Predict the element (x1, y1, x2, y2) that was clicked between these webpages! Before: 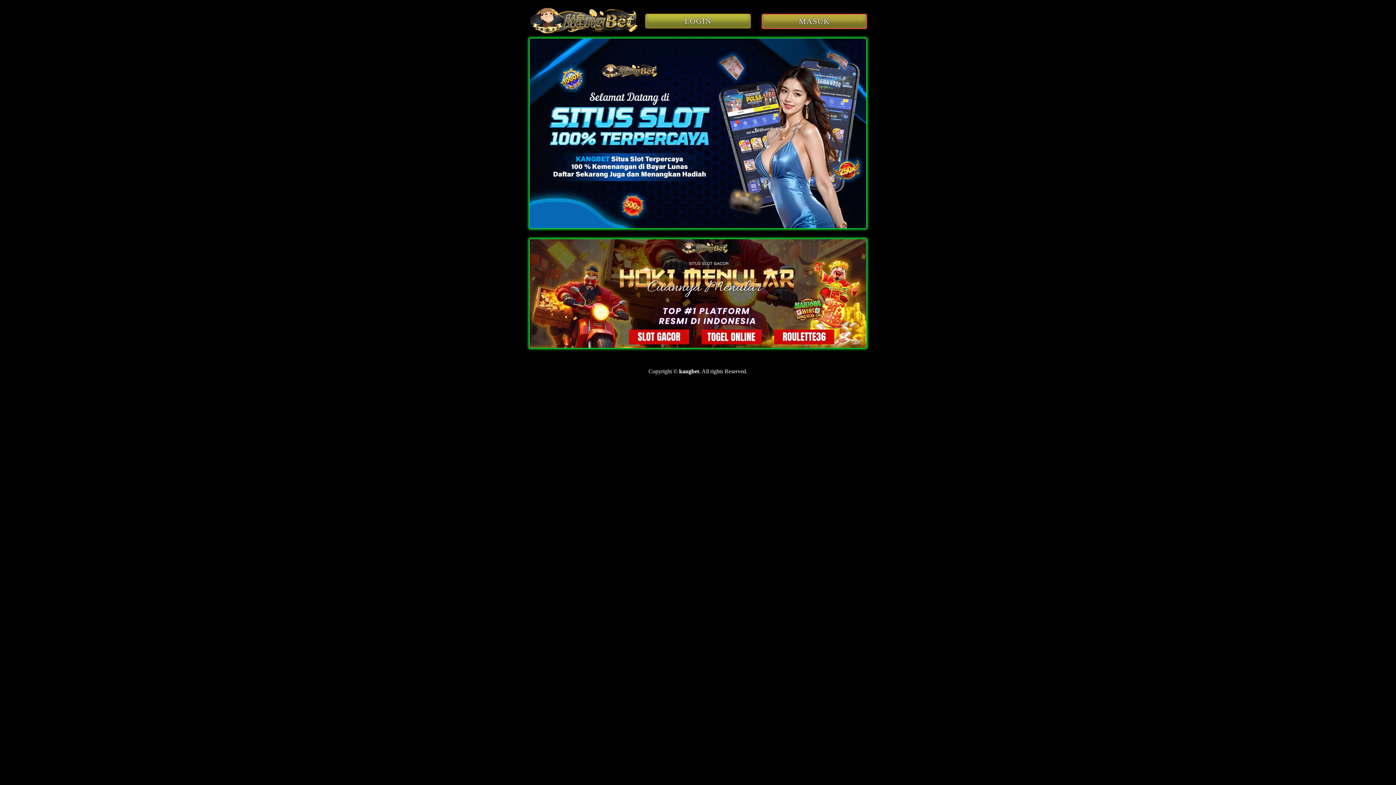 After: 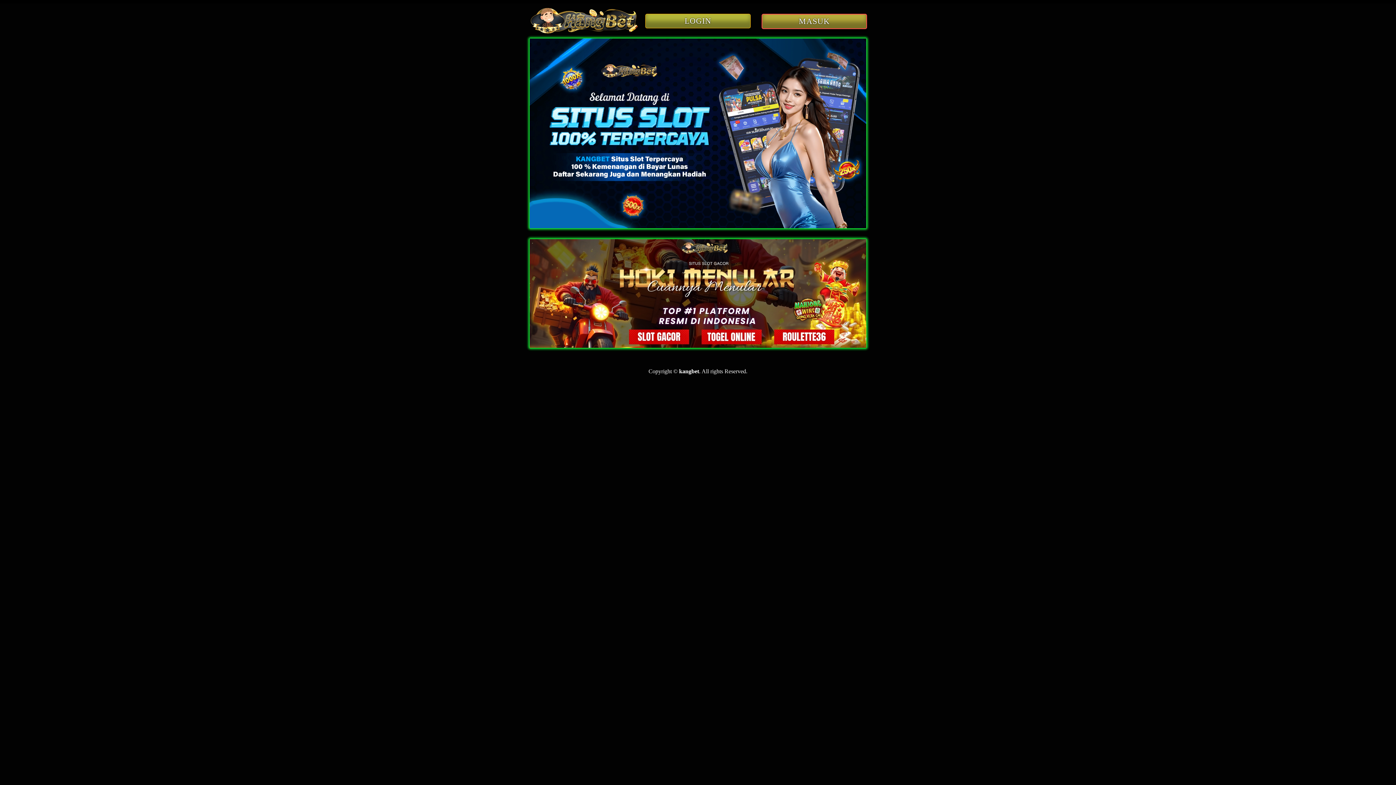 Action: bbox: (529, 28, 638, 34)